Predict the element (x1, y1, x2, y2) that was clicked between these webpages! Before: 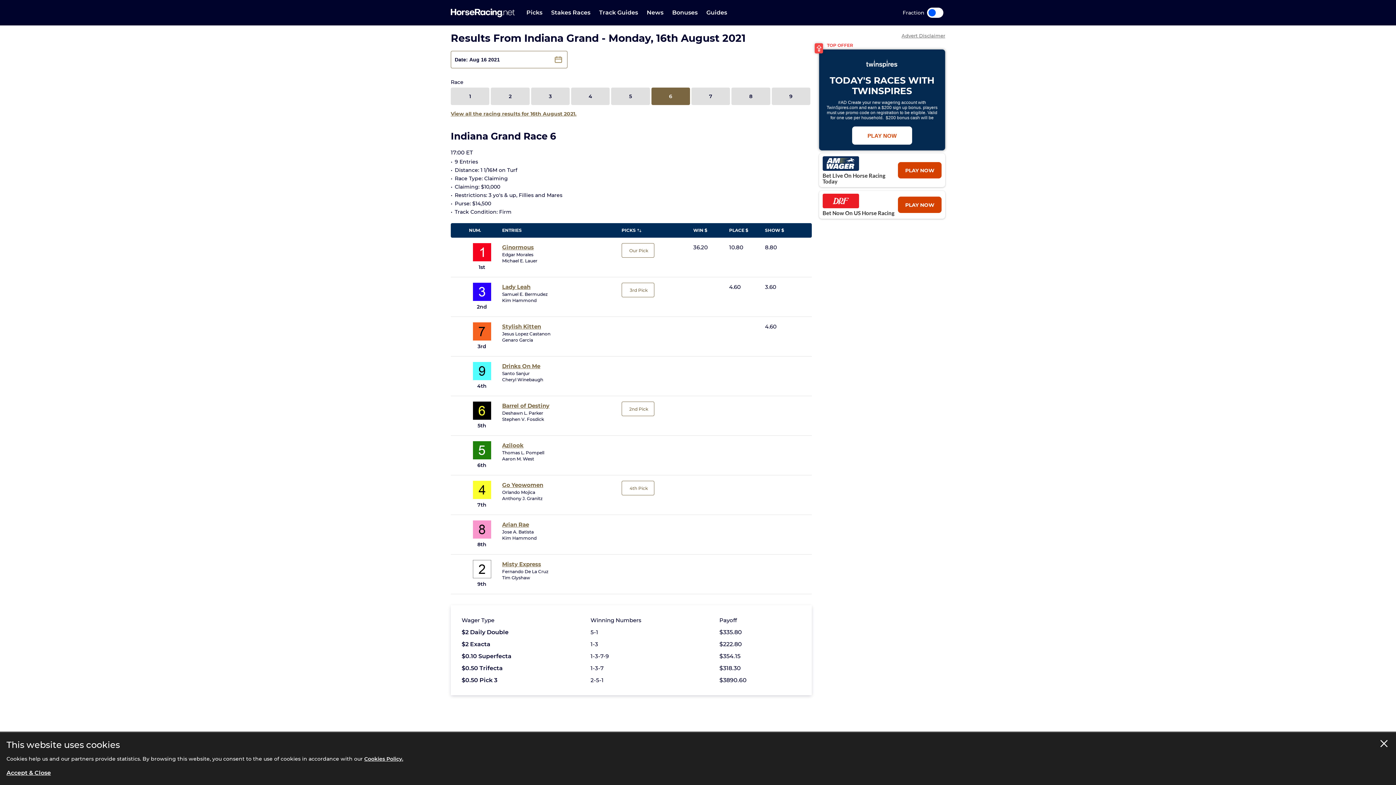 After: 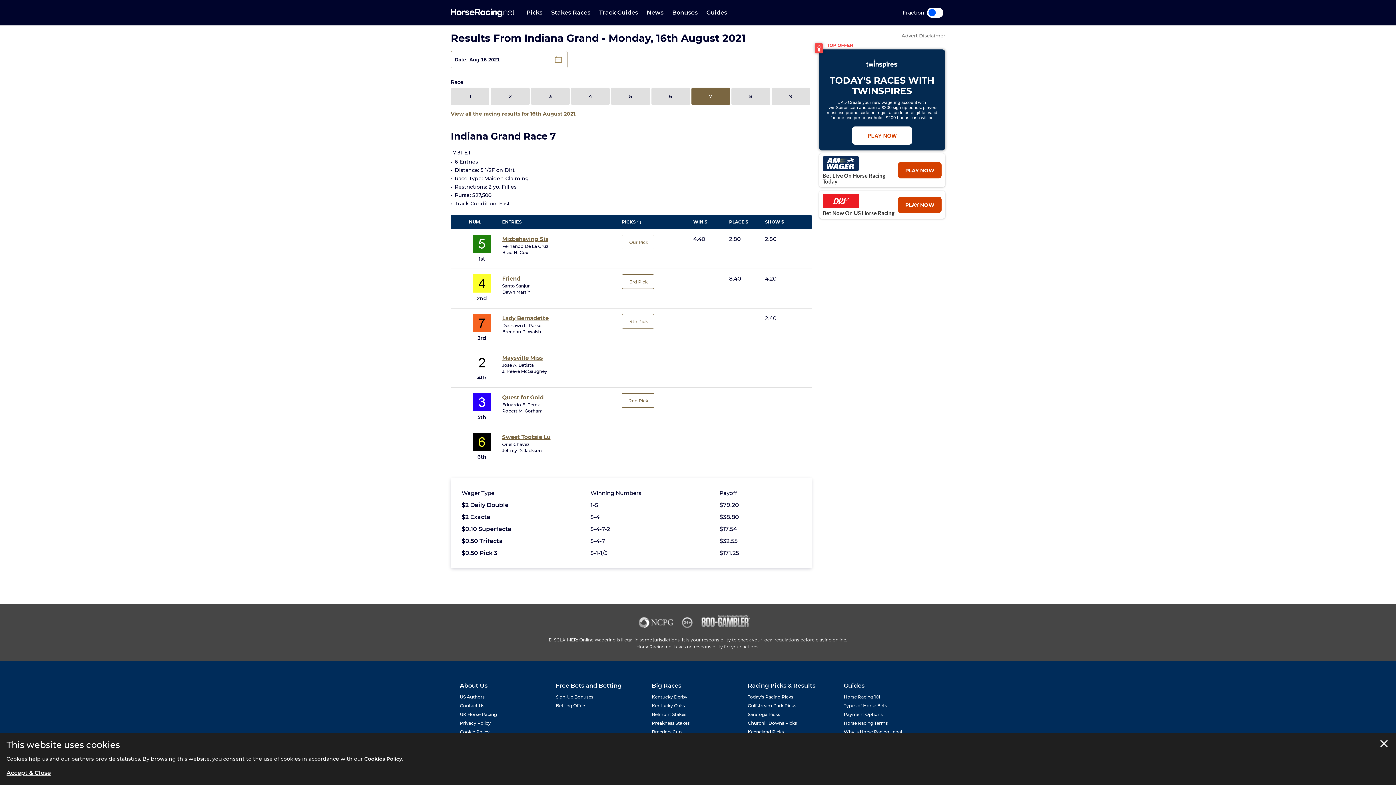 Action: label: 7 bbox: (691, 87, 730, 105)